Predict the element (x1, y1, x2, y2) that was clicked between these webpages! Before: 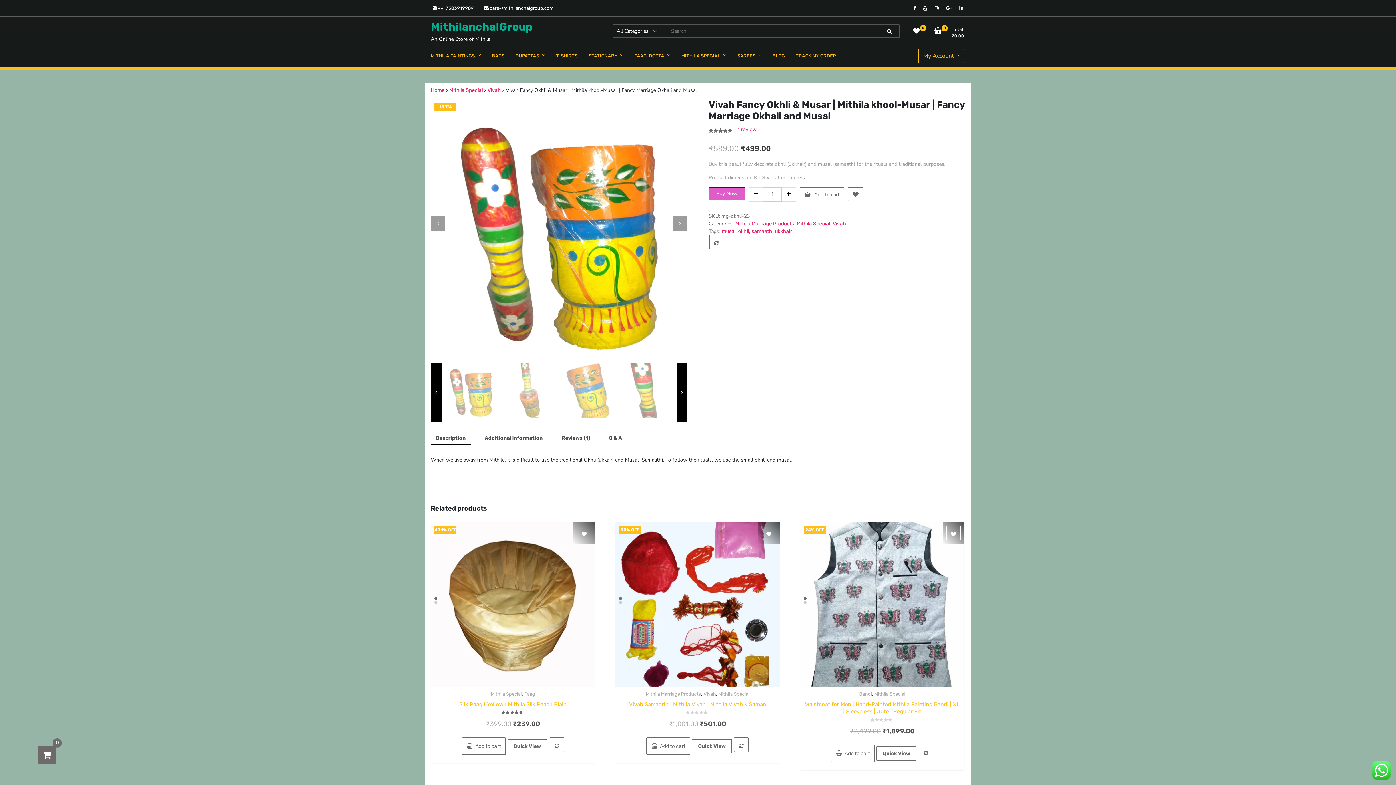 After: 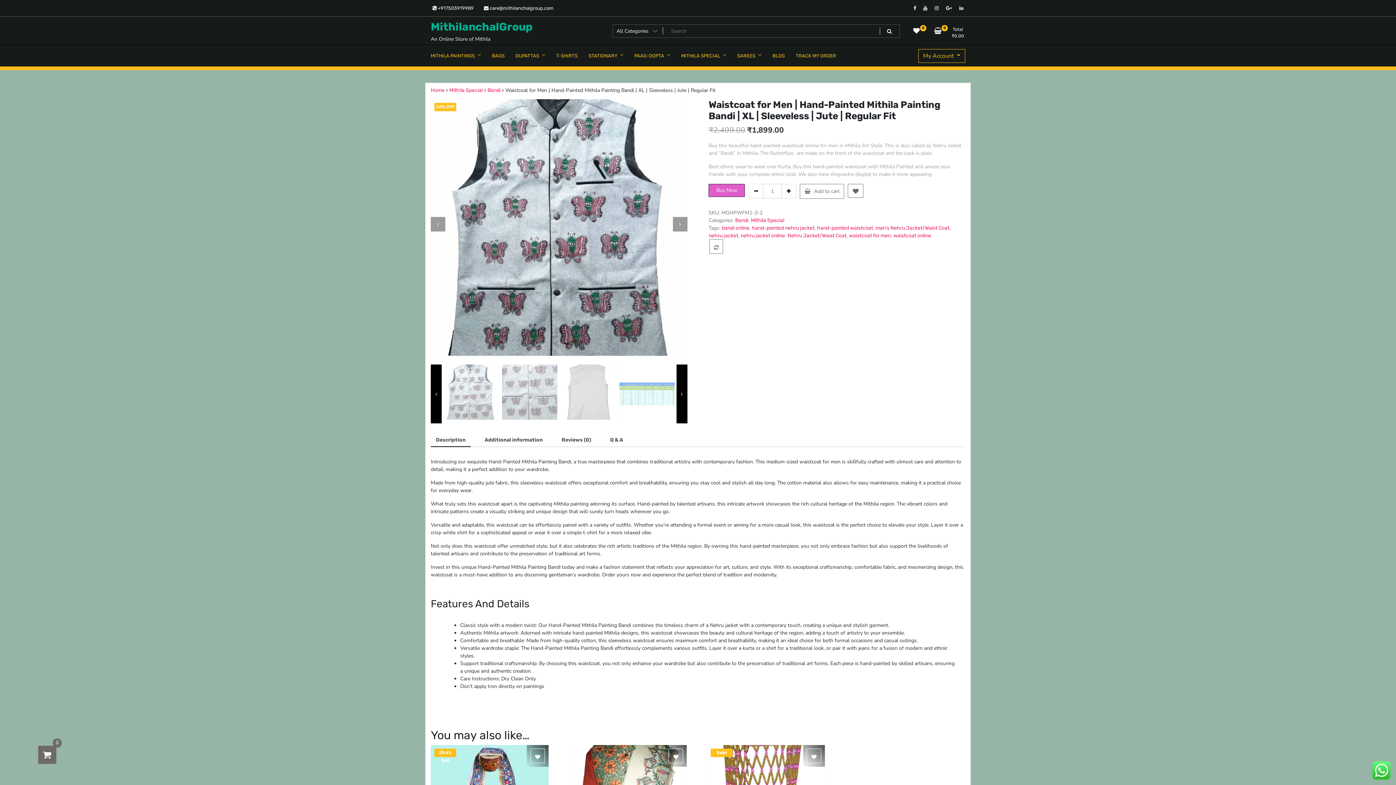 Action: label: Waistcoat for Men | Hand-Painted Mithila Painting Bandi | XL | Sleeveless | Jute | Regular Fit
Rated
0
out of 5
₹2,499.00 
Original price was: ₹2,499.00.
₹1,899.00
Current price is: ₹1,899.00. bbox: (803, 698, 961, 736)